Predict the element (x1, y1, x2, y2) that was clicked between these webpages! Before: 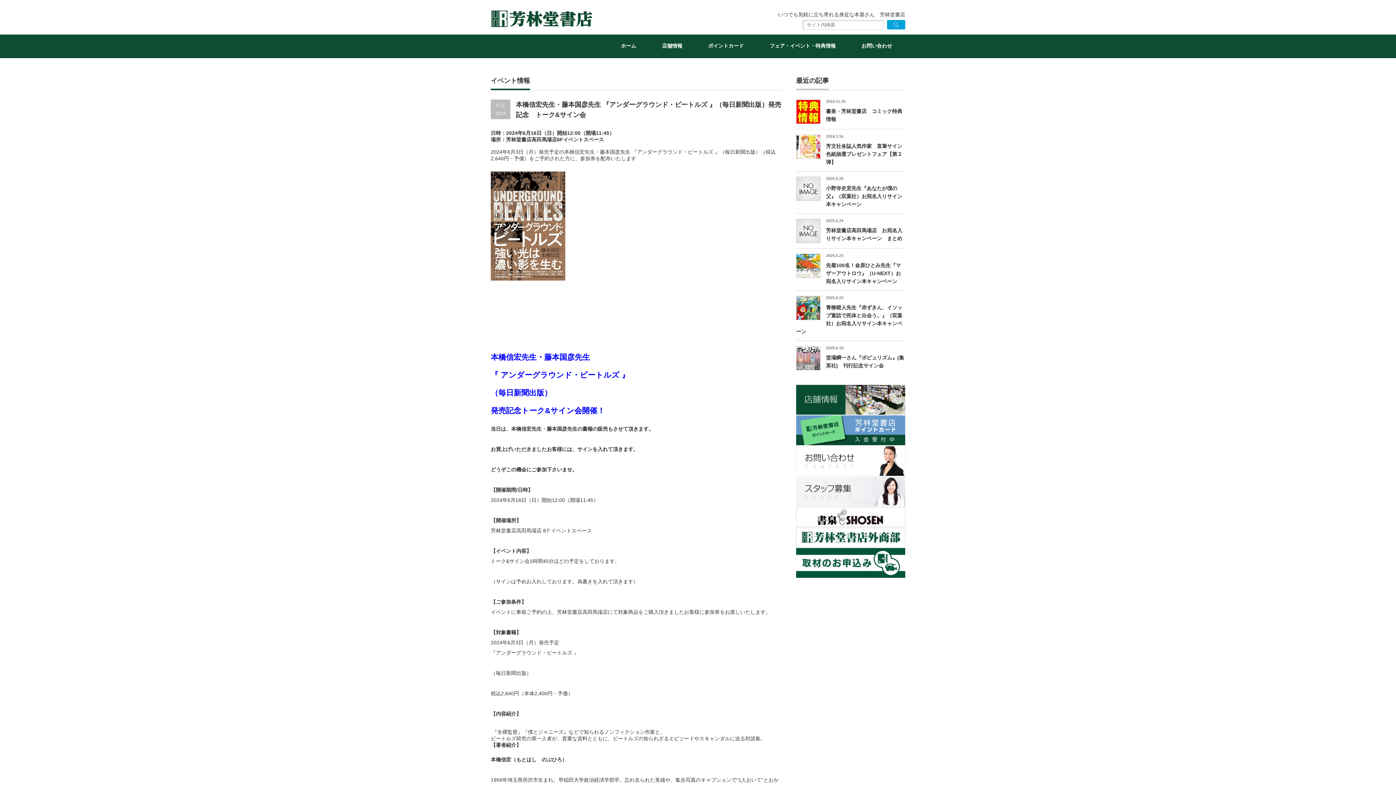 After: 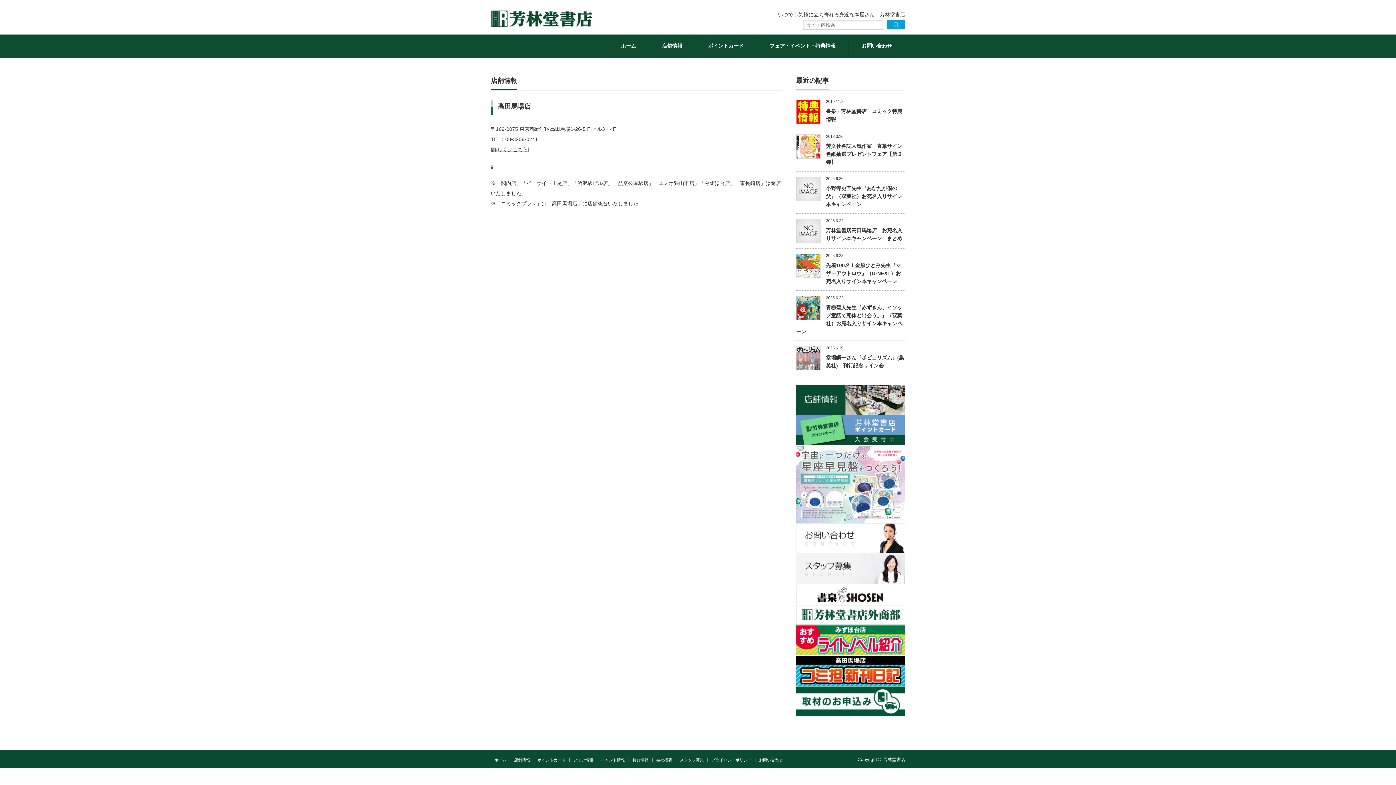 Action: bbox: (796, 411, 905, 415)